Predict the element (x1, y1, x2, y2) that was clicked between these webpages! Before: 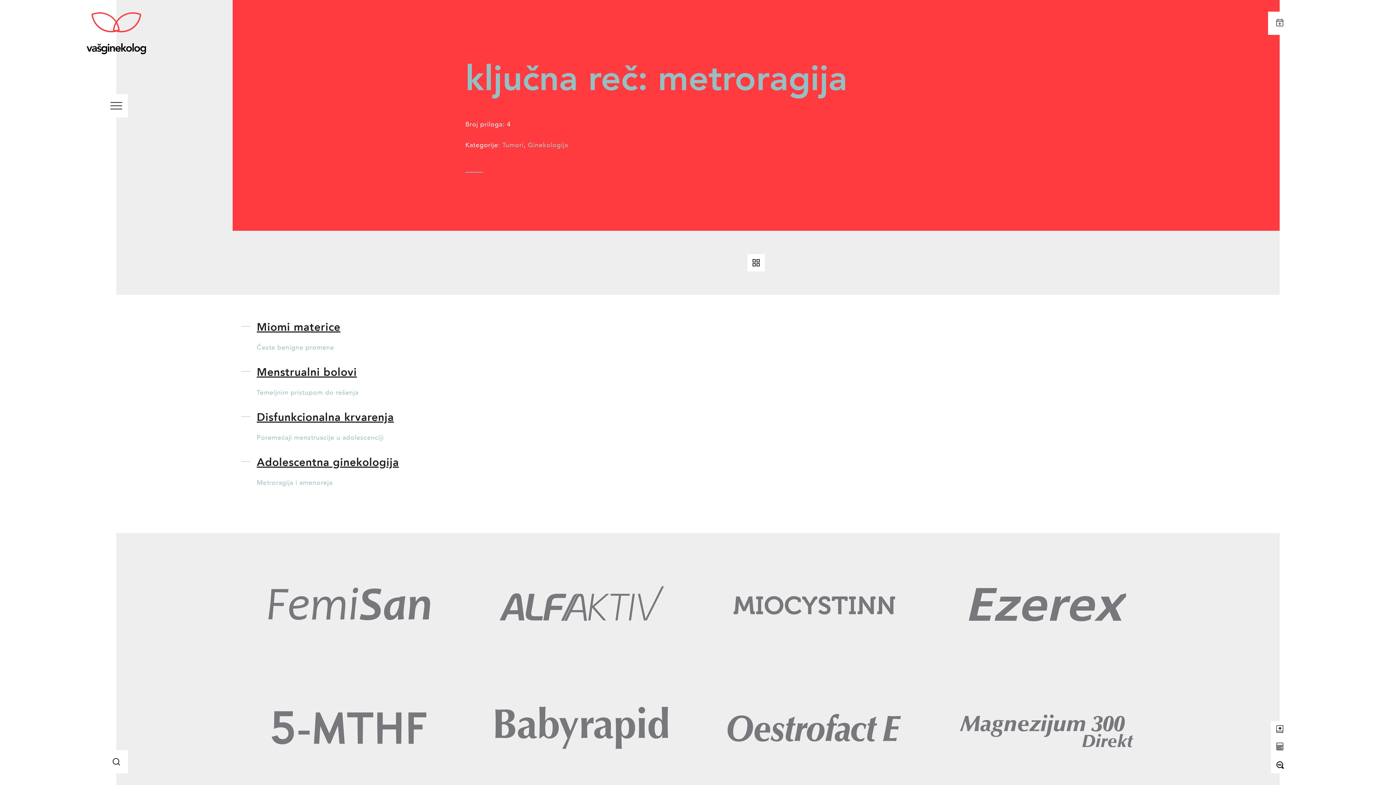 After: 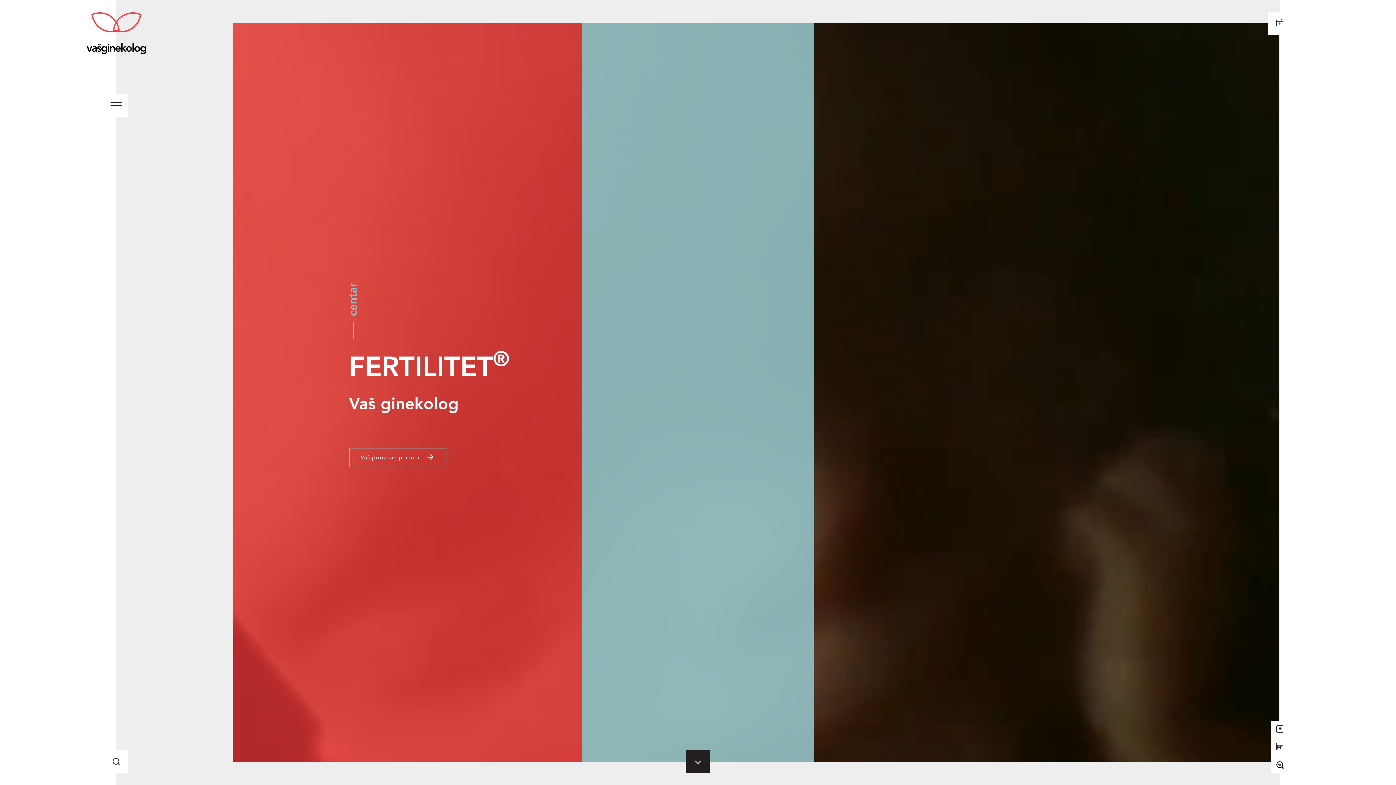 Action: bbox: (74, 0, 158, 82)